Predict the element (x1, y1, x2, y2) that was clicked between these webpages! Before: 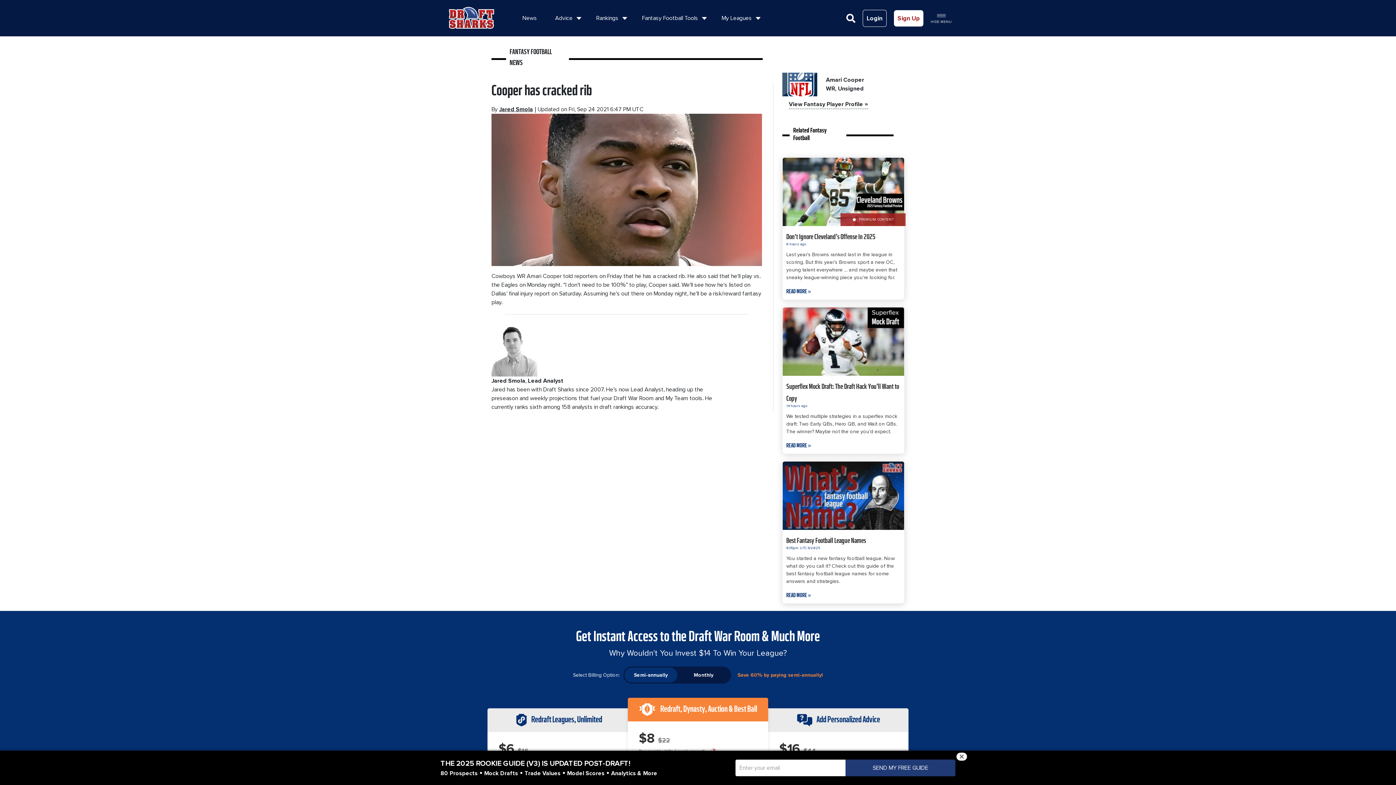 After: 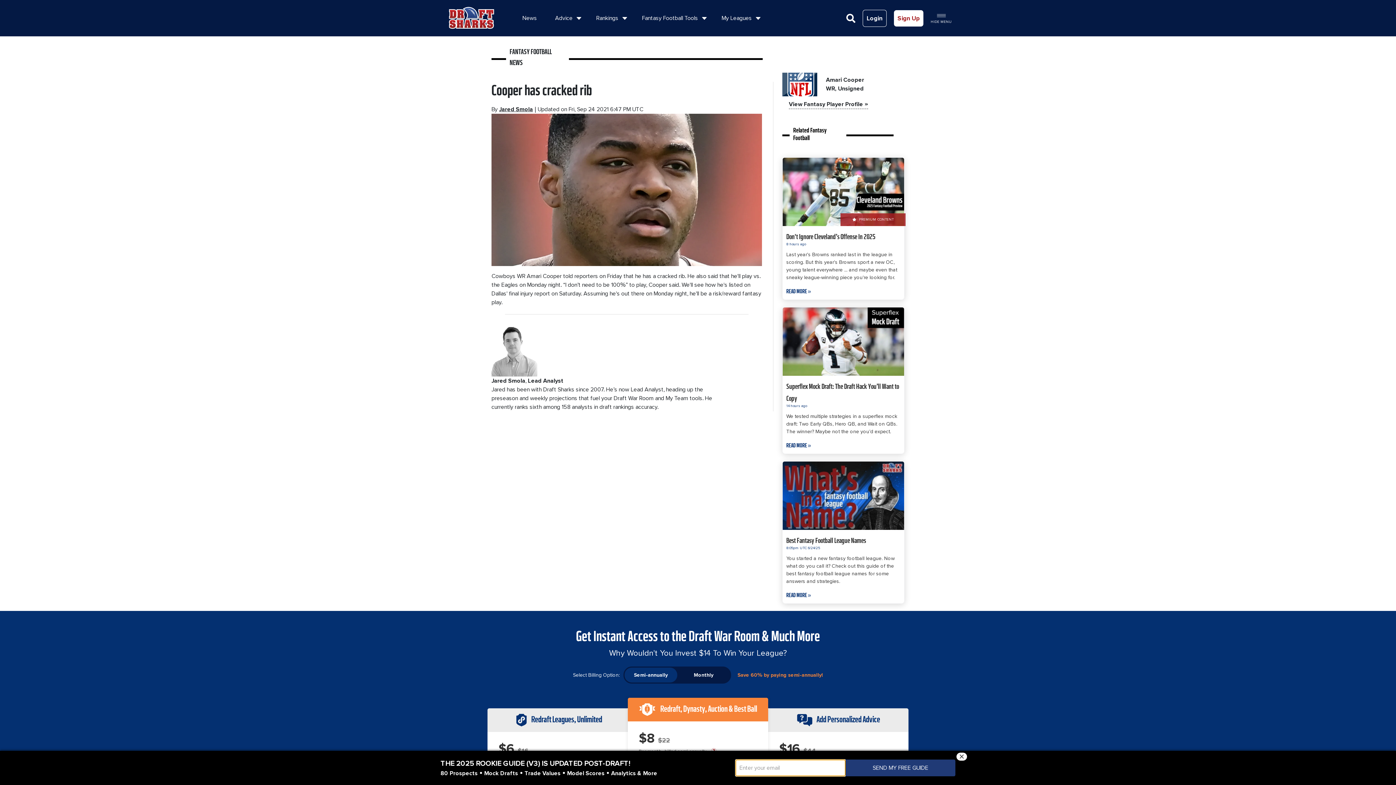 Action: label: SEND MY FREE GUIDE bbox: (845, 760, 955, 776)